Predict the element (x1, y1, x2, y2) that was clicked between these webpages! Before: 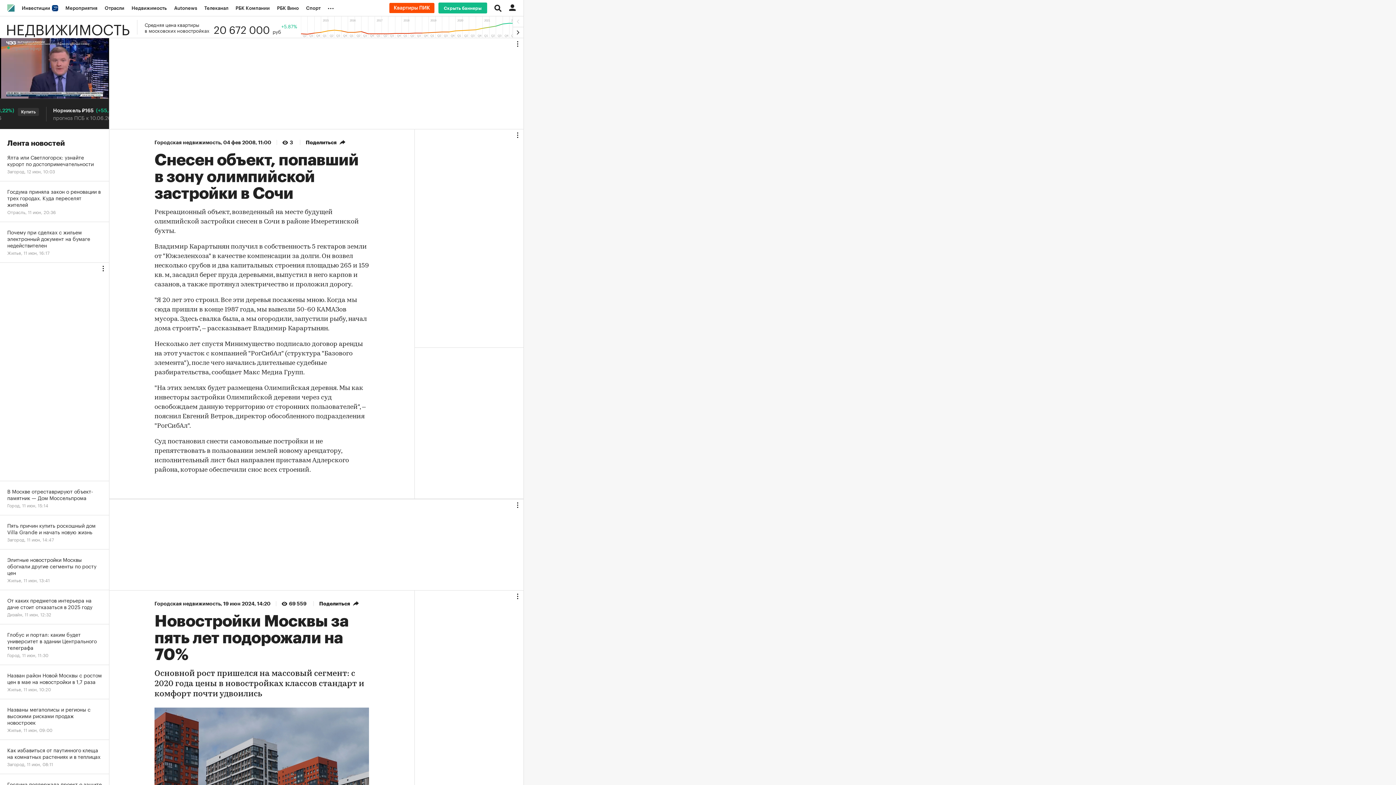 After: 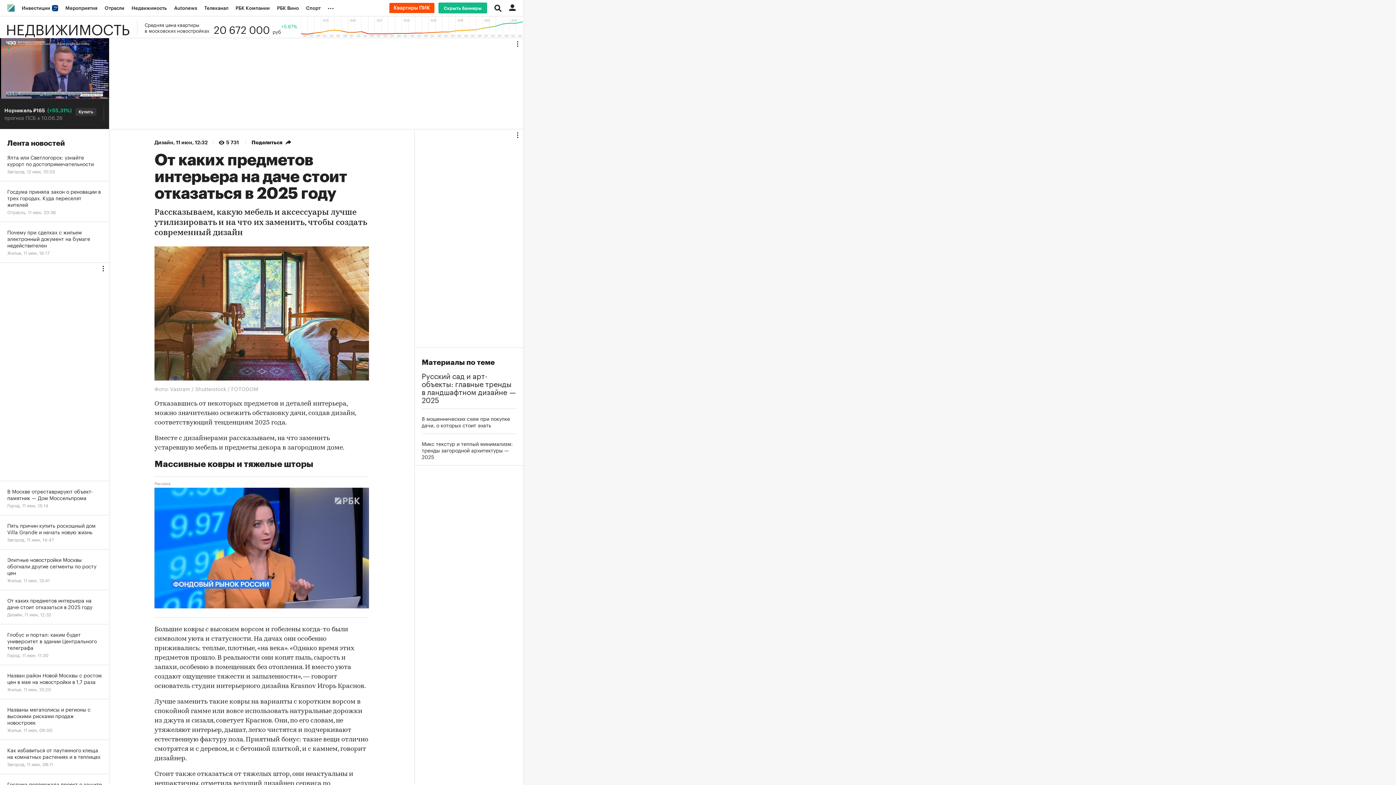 Action: label: От каких предметов интерьера на даче стоит отказаться в 2025 году
Дизайн, 11 июн, 12:32 bbox: (0, 590, 109, 624)